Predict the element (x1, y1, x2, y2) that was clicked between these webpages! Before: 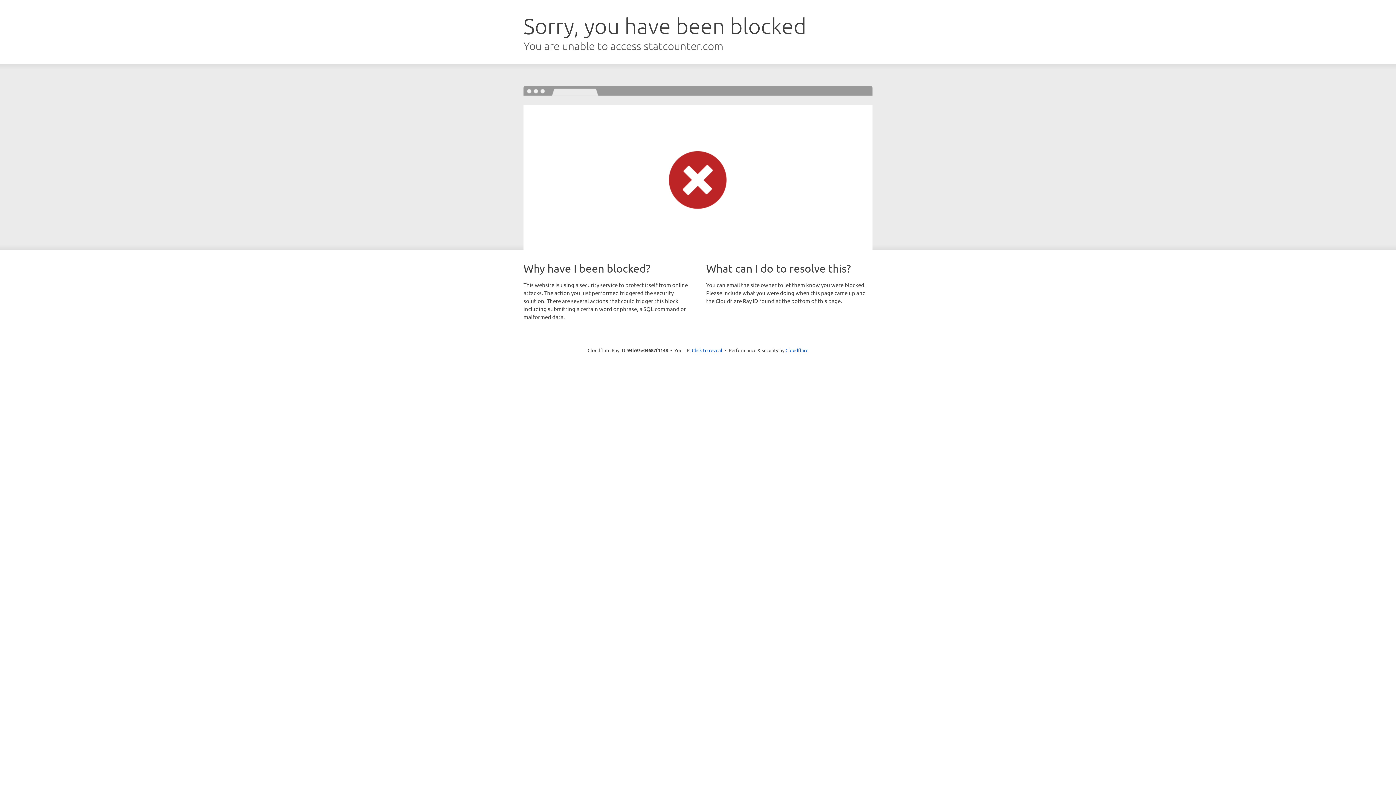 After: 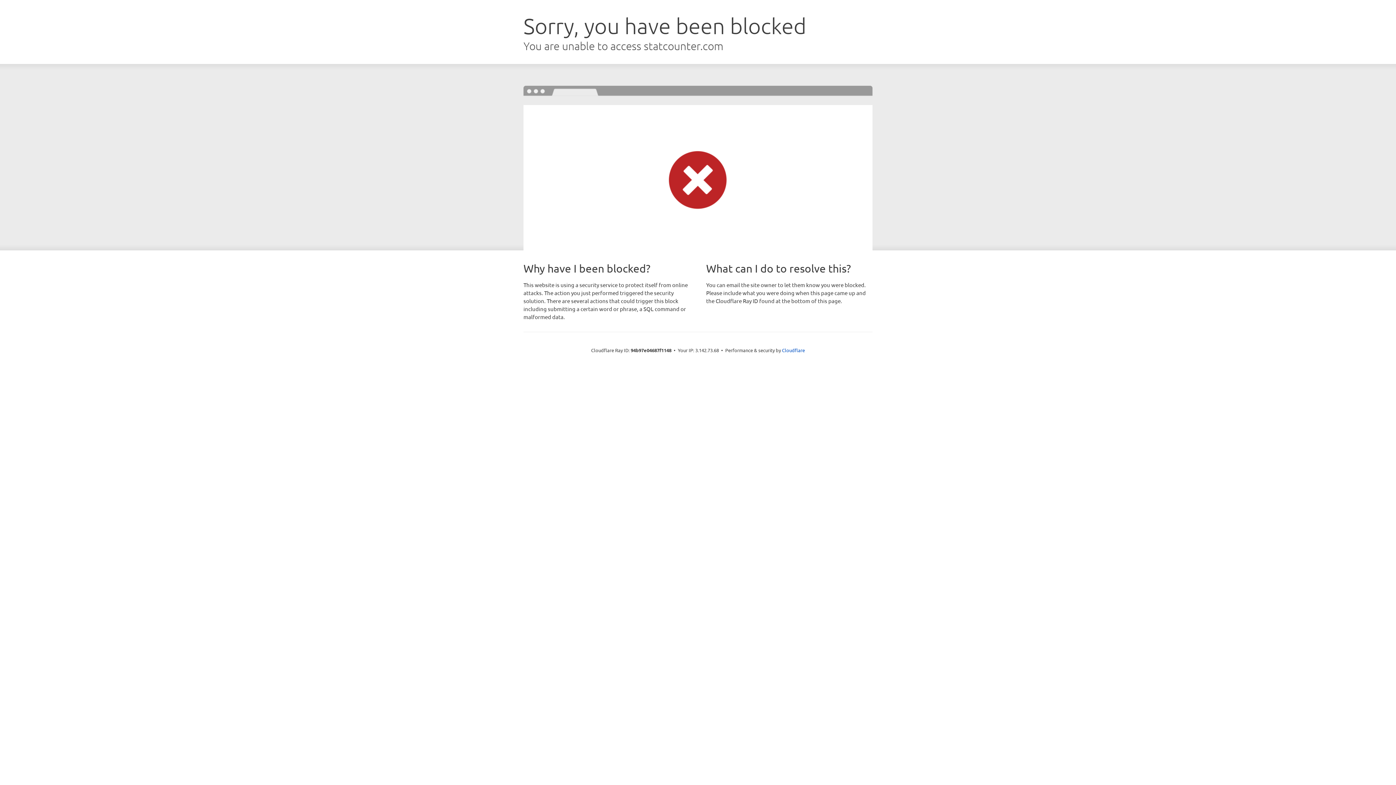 Action: label: Click to reveal bbox: (692, 346, 722, 353)